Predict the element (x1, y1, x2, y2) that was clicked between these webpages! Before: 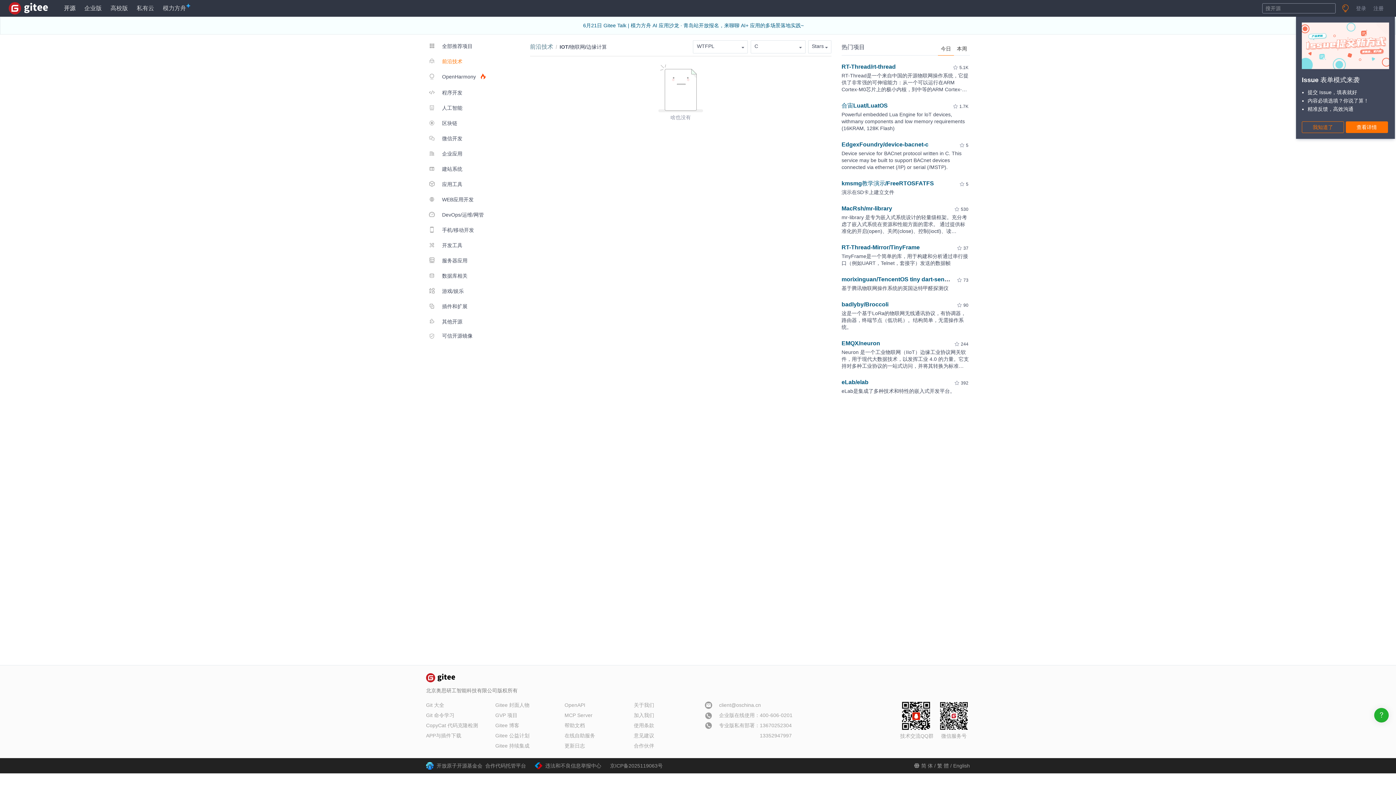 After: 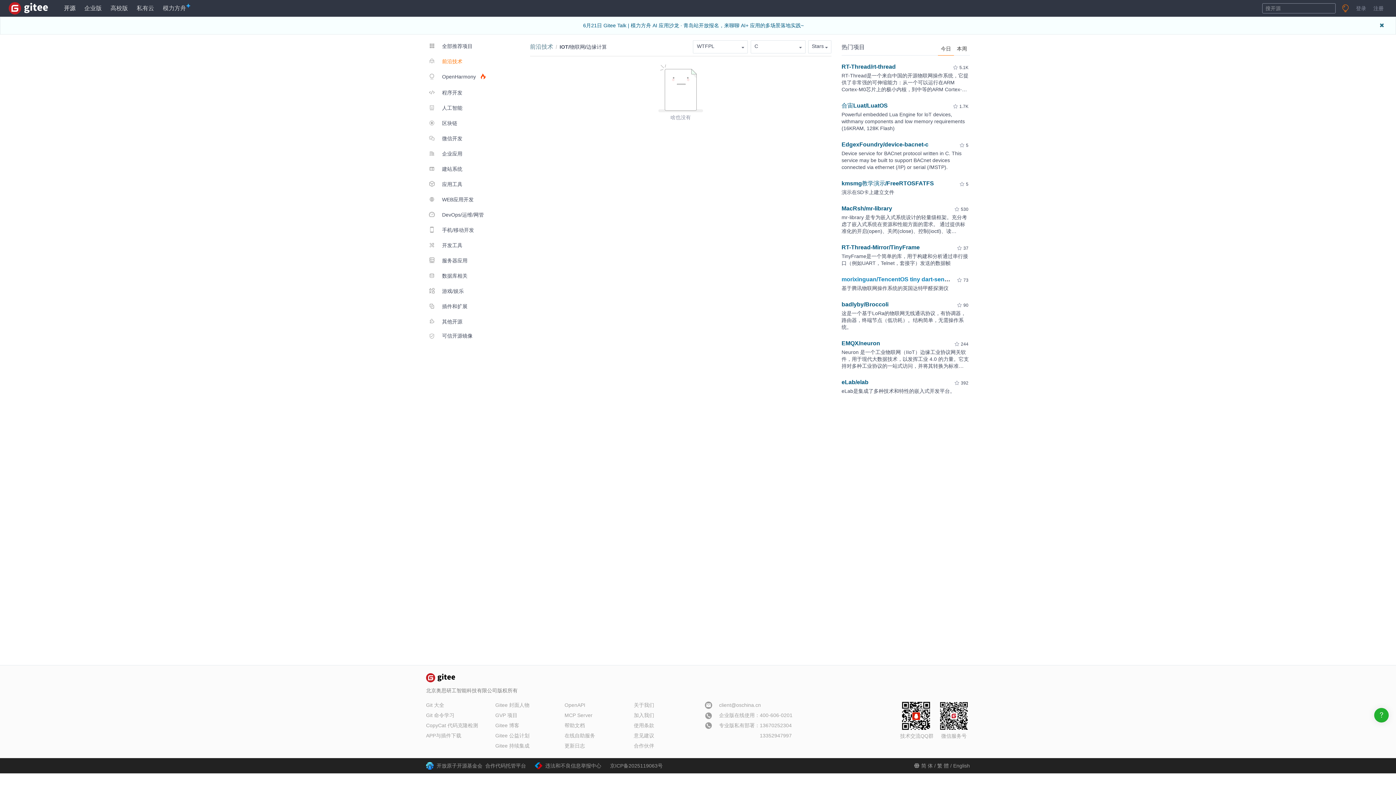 Action: bbox: (841, 276, 978, 282) label: morixinguan/TencentOS tiny dart-sensor detector